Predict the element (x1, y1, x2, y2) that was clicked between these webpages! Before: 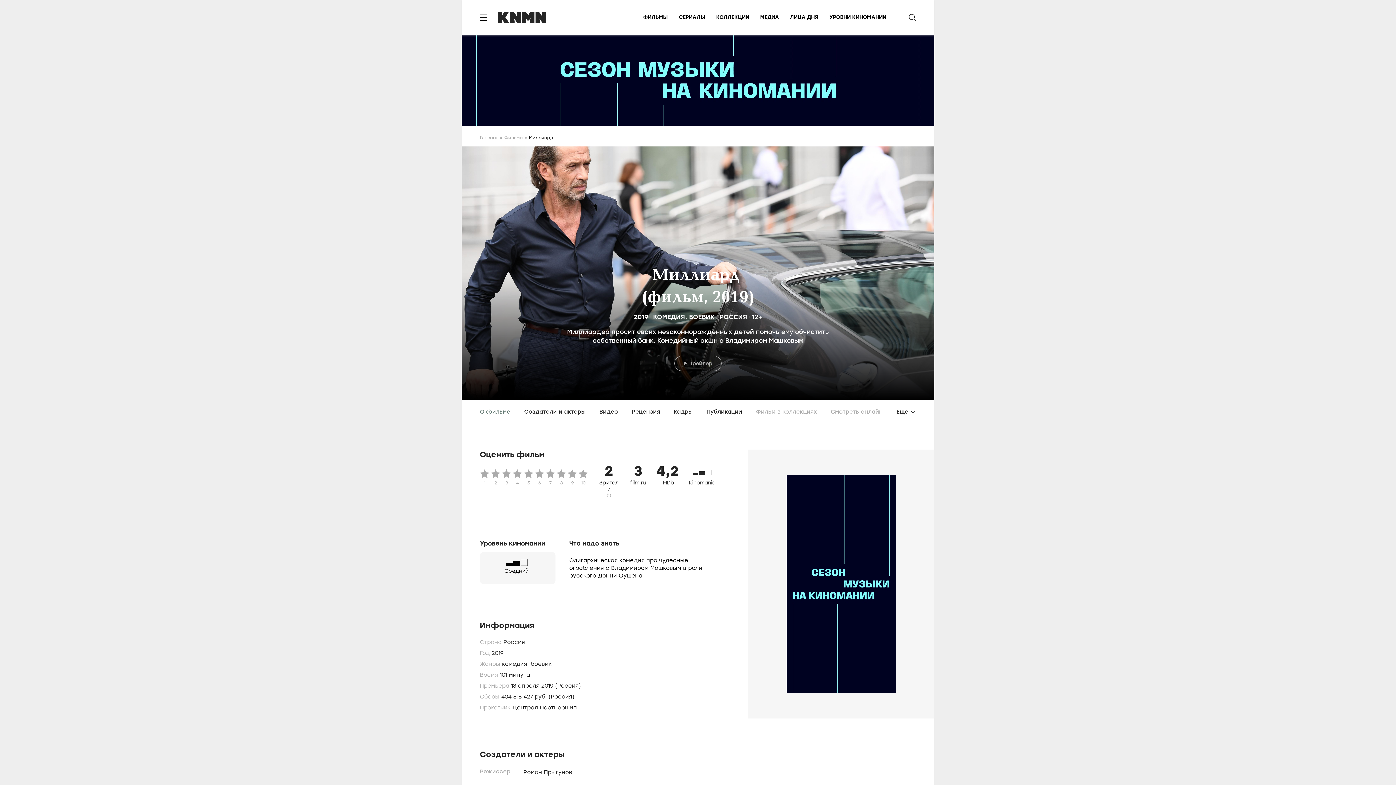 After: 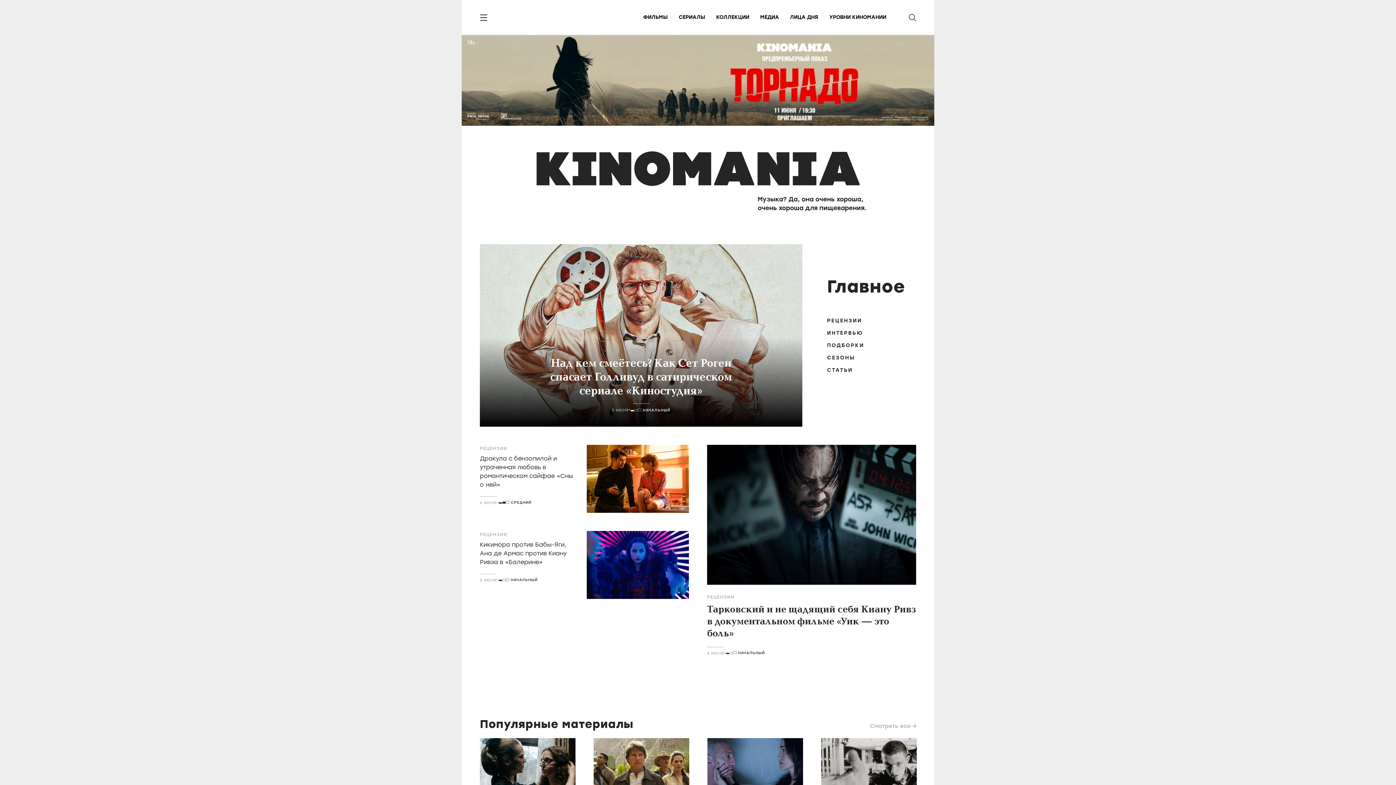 Action: bbox: (480, 135, 502, 140) label: Главная